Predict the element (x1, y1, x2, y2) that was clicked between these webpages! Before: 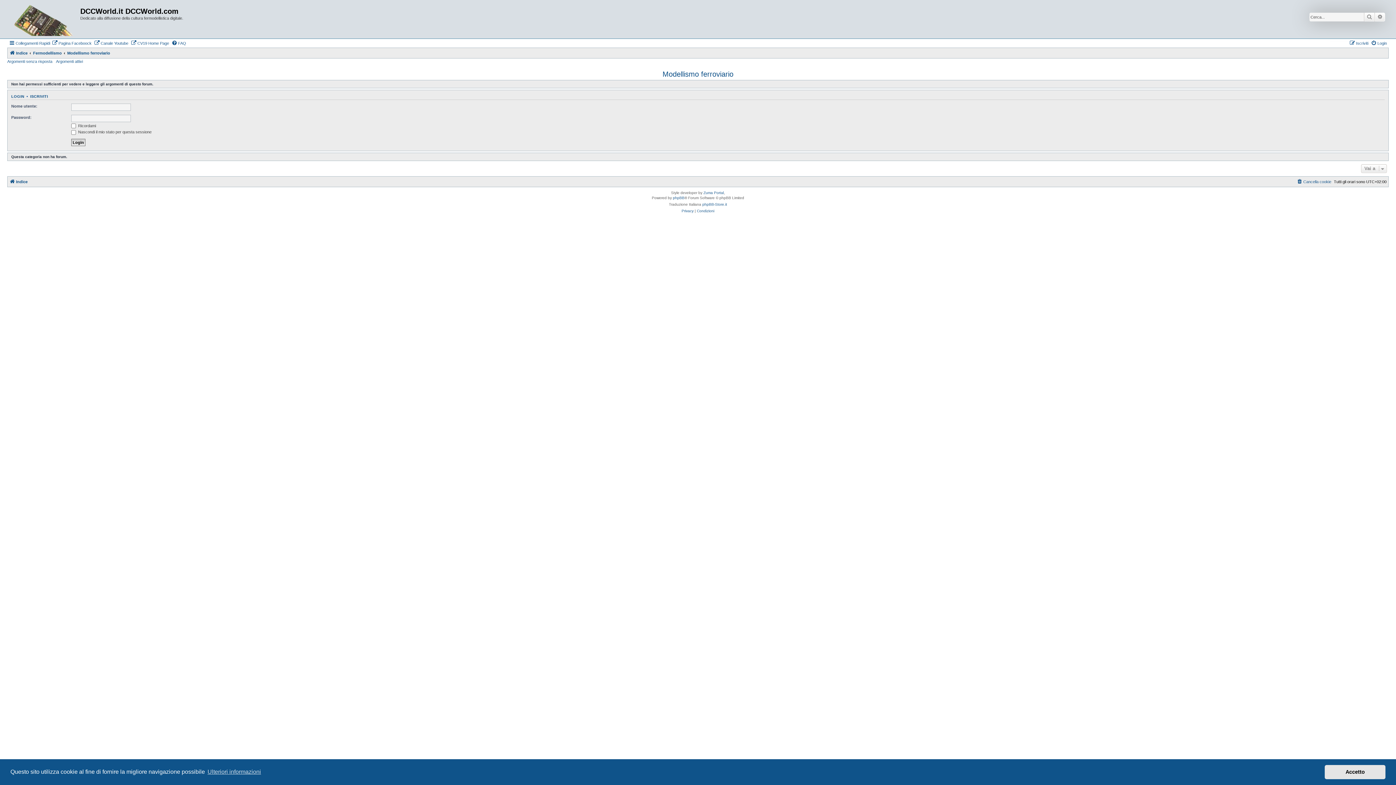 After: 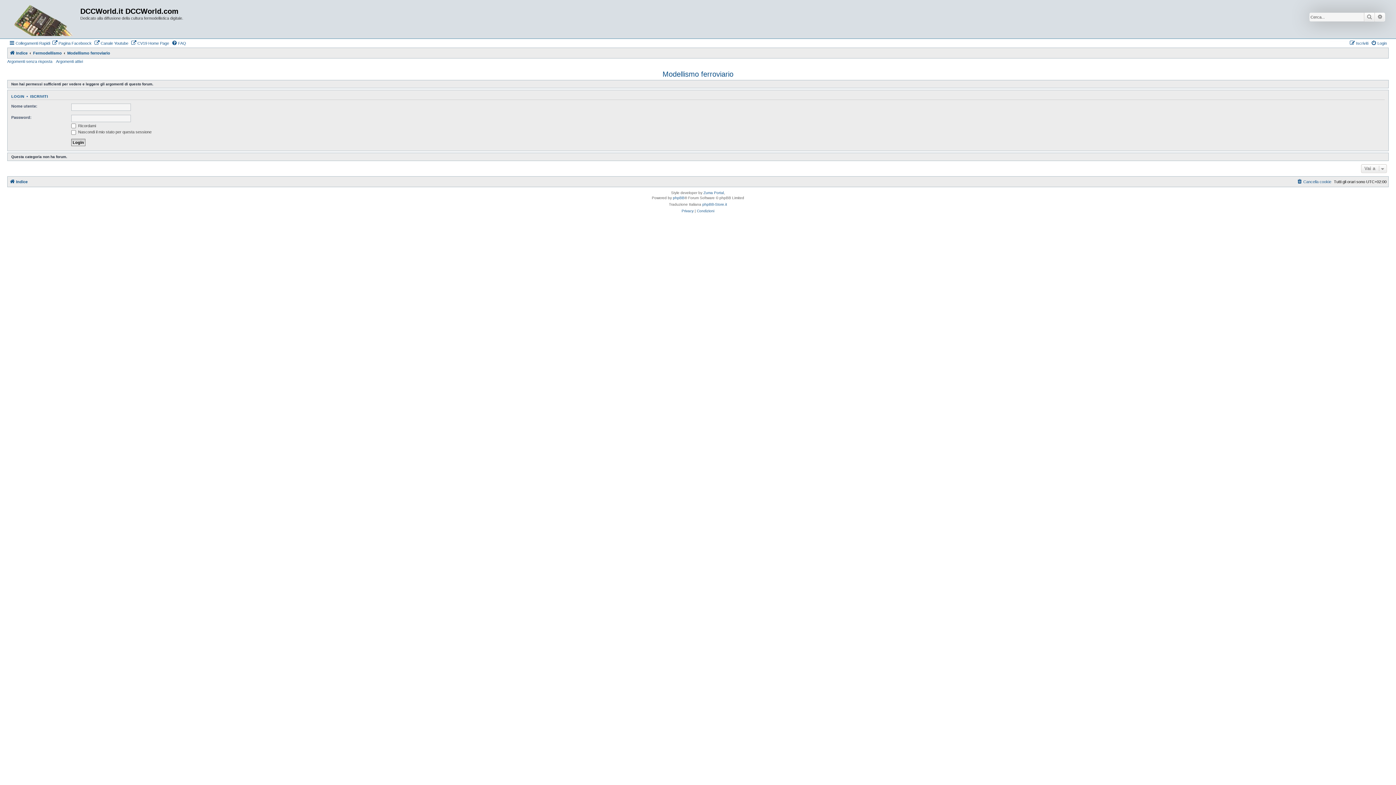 Action: label: dismiss cookie message bbox: (1325, 765, 1385, 779)